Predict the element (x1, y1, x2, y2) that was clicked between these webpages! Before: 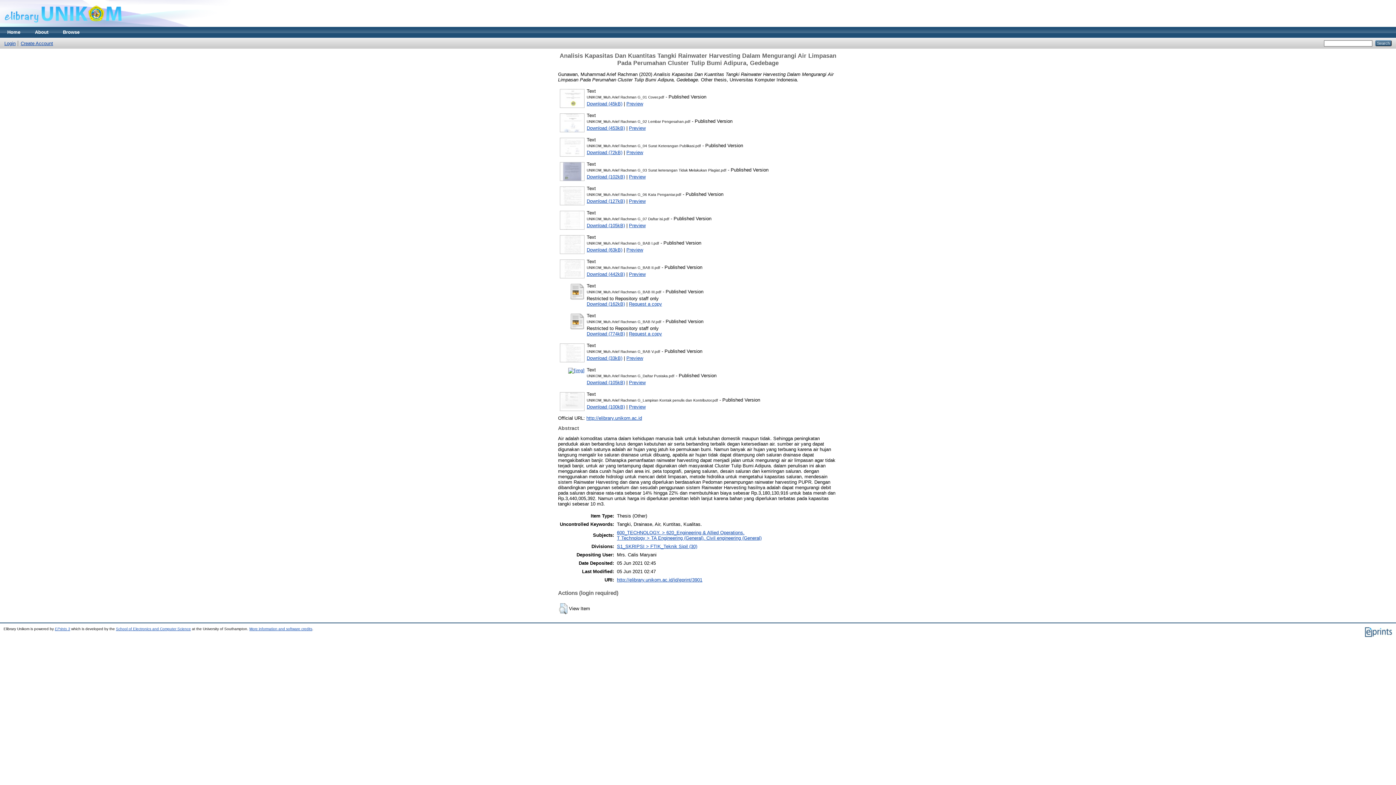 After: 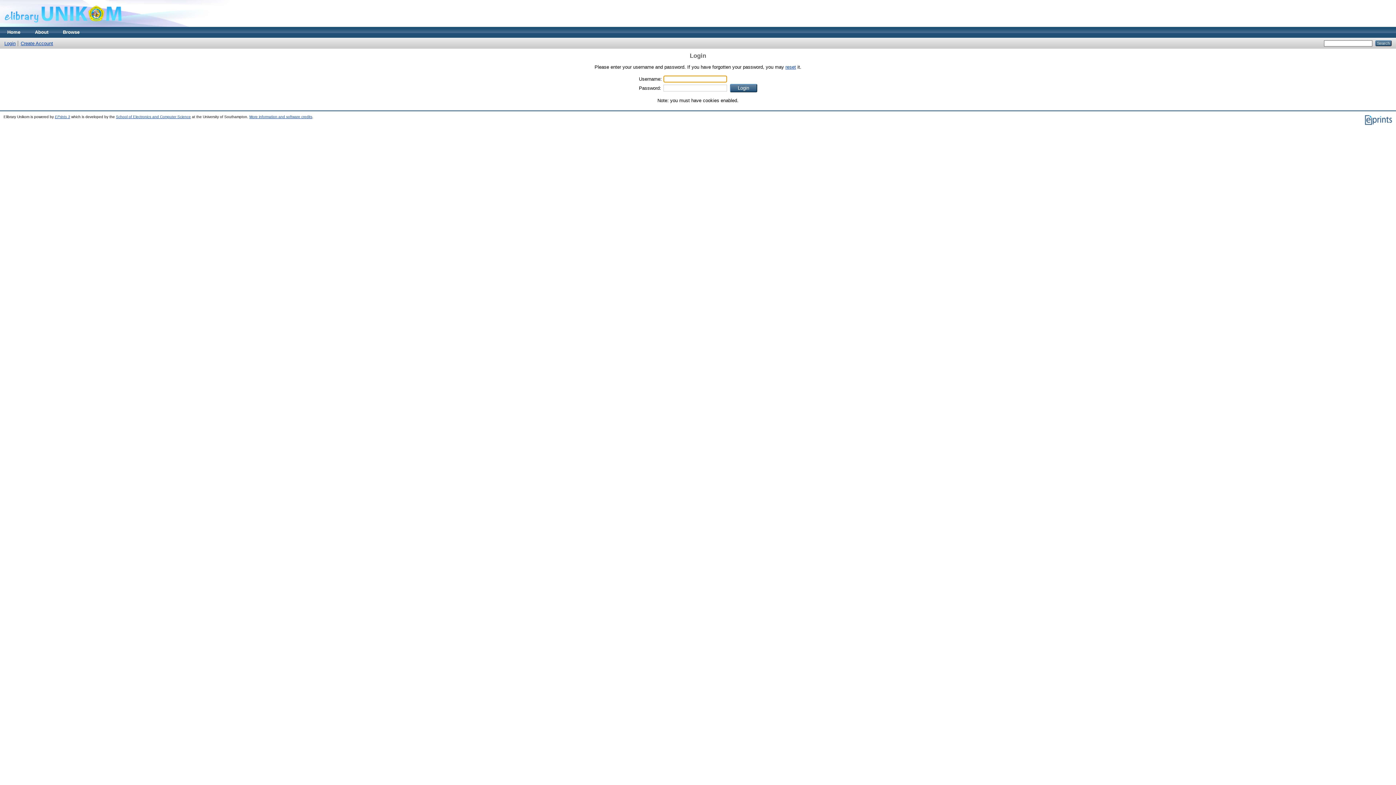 Action: bbox: (586, 331, 625, 336) label: Download (774kB)